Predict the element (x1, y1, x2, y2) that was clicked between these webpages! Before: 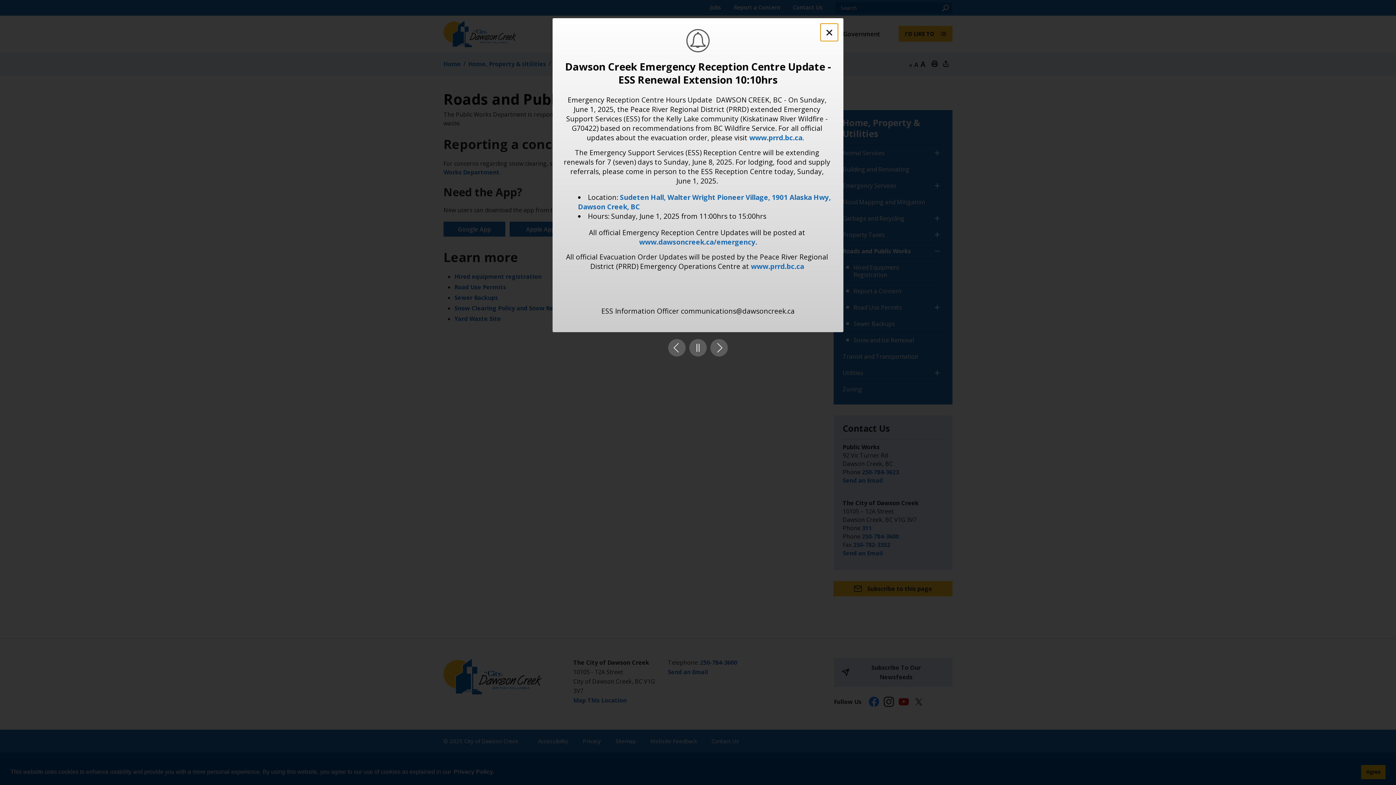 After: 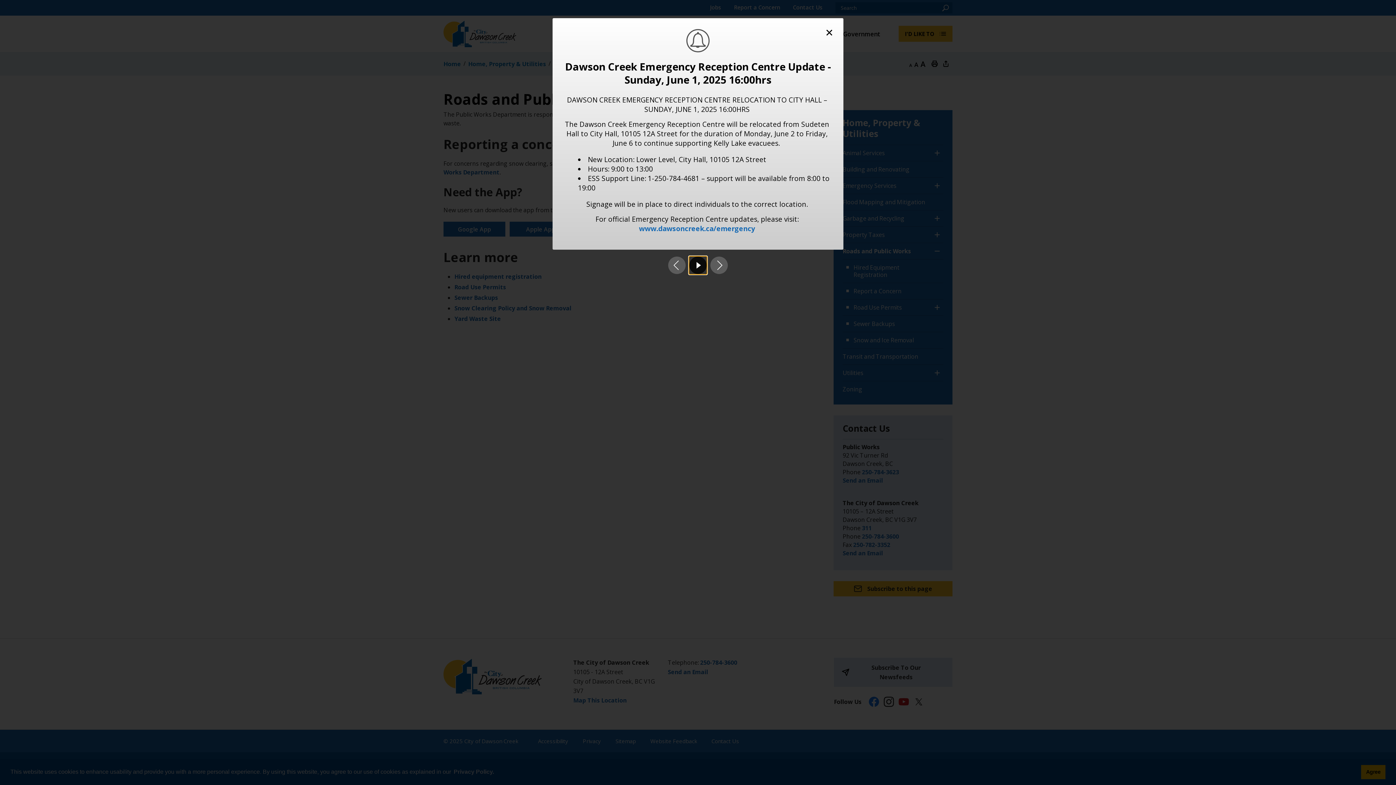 Action: label: Pause Alert bbox: (689, 256, 706, 274)